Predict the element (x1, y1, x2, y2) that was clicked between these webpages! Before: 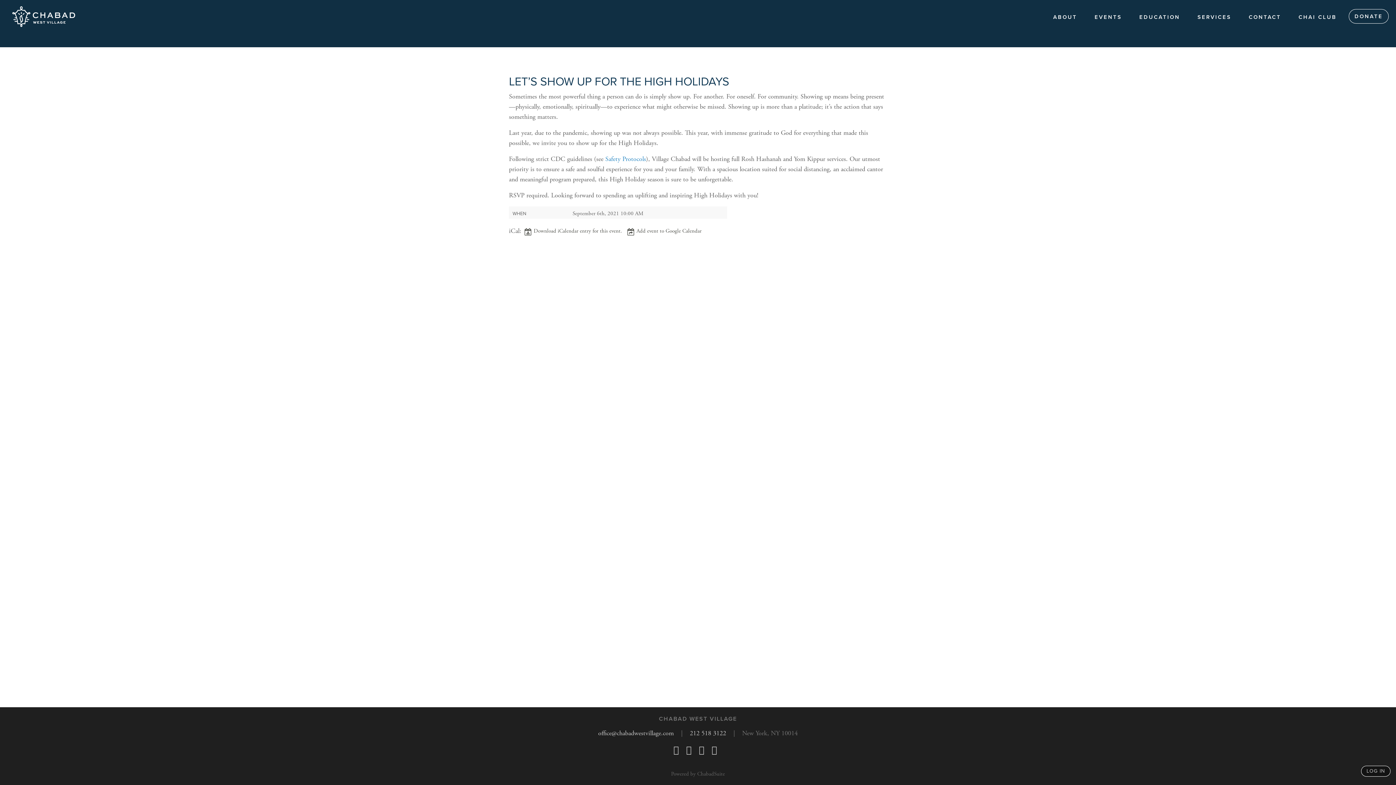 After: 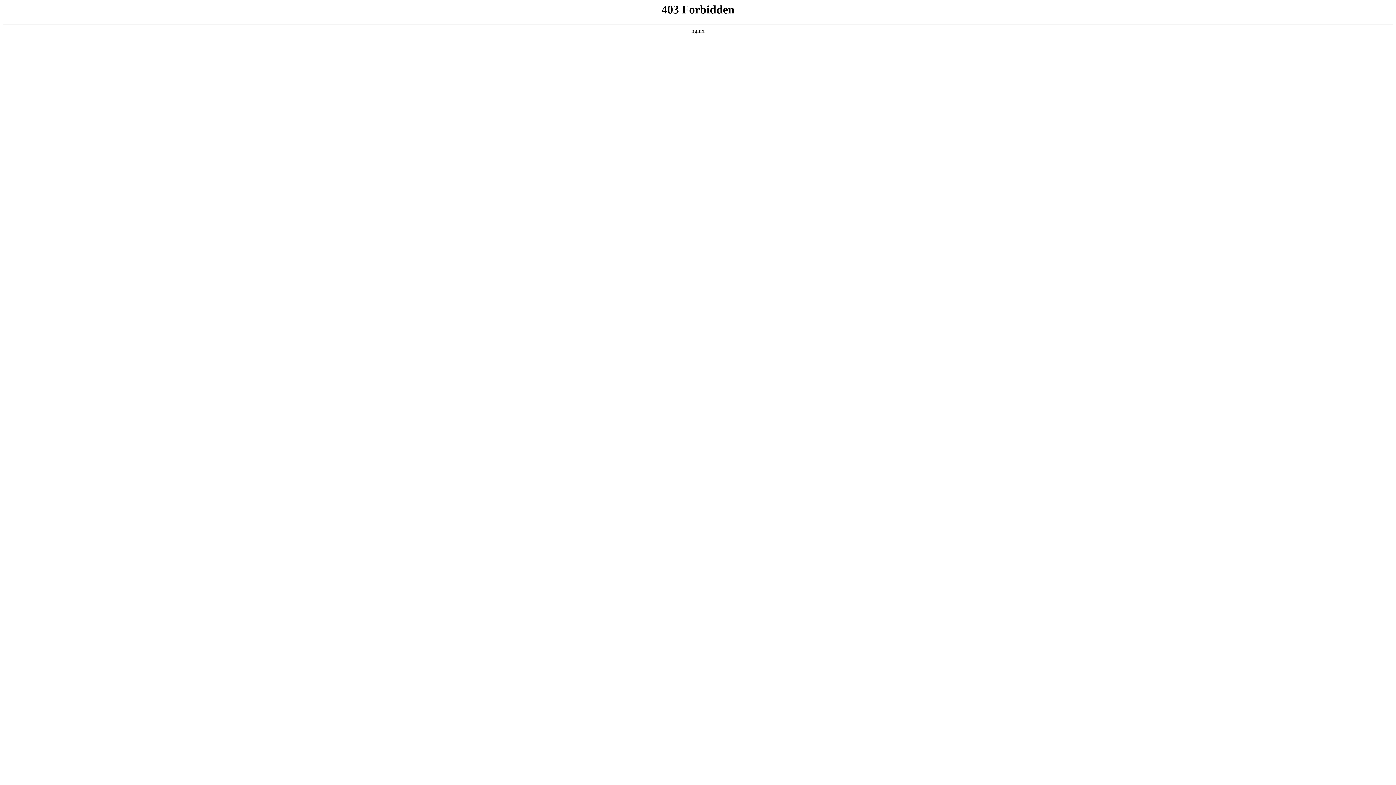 Action: label: LOG IN bbox: (1361, 766, 1390, 777)